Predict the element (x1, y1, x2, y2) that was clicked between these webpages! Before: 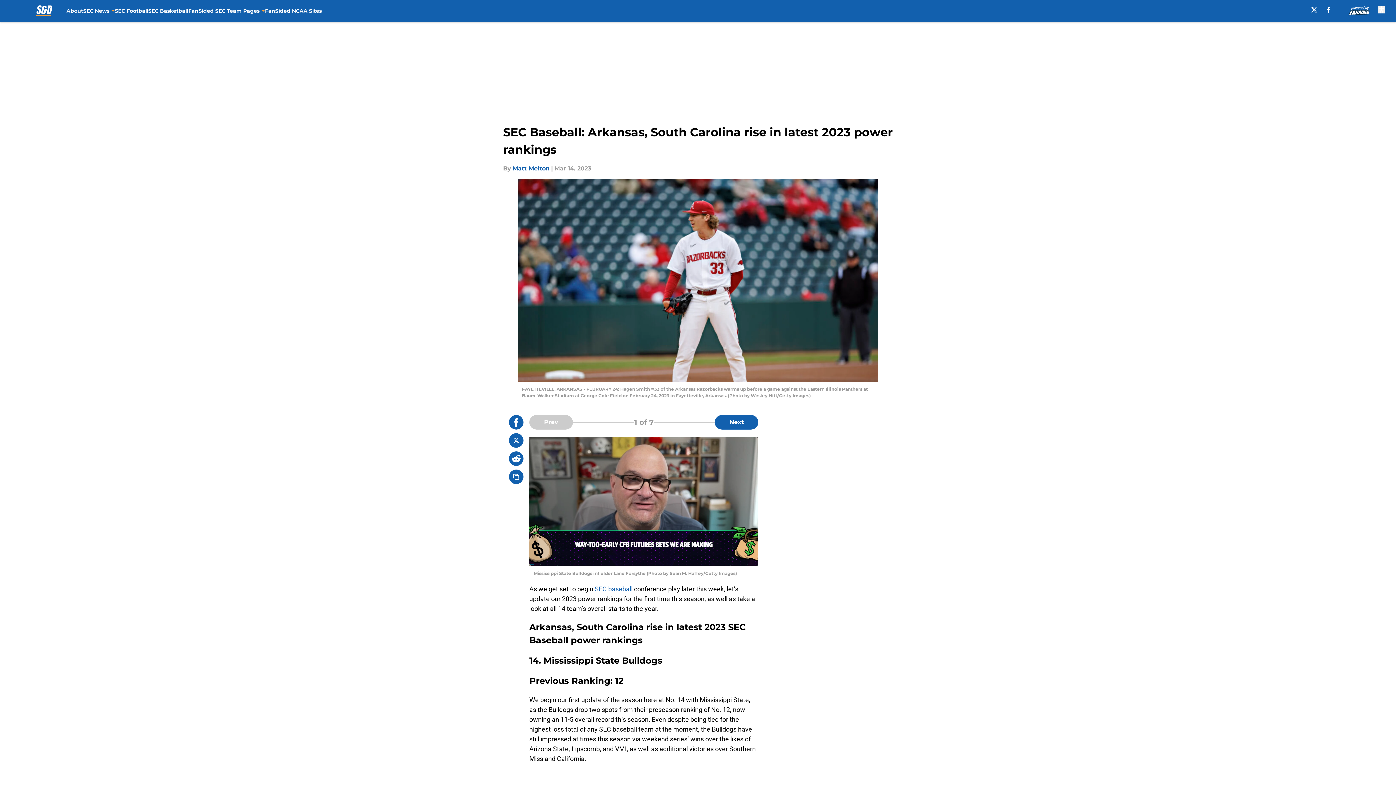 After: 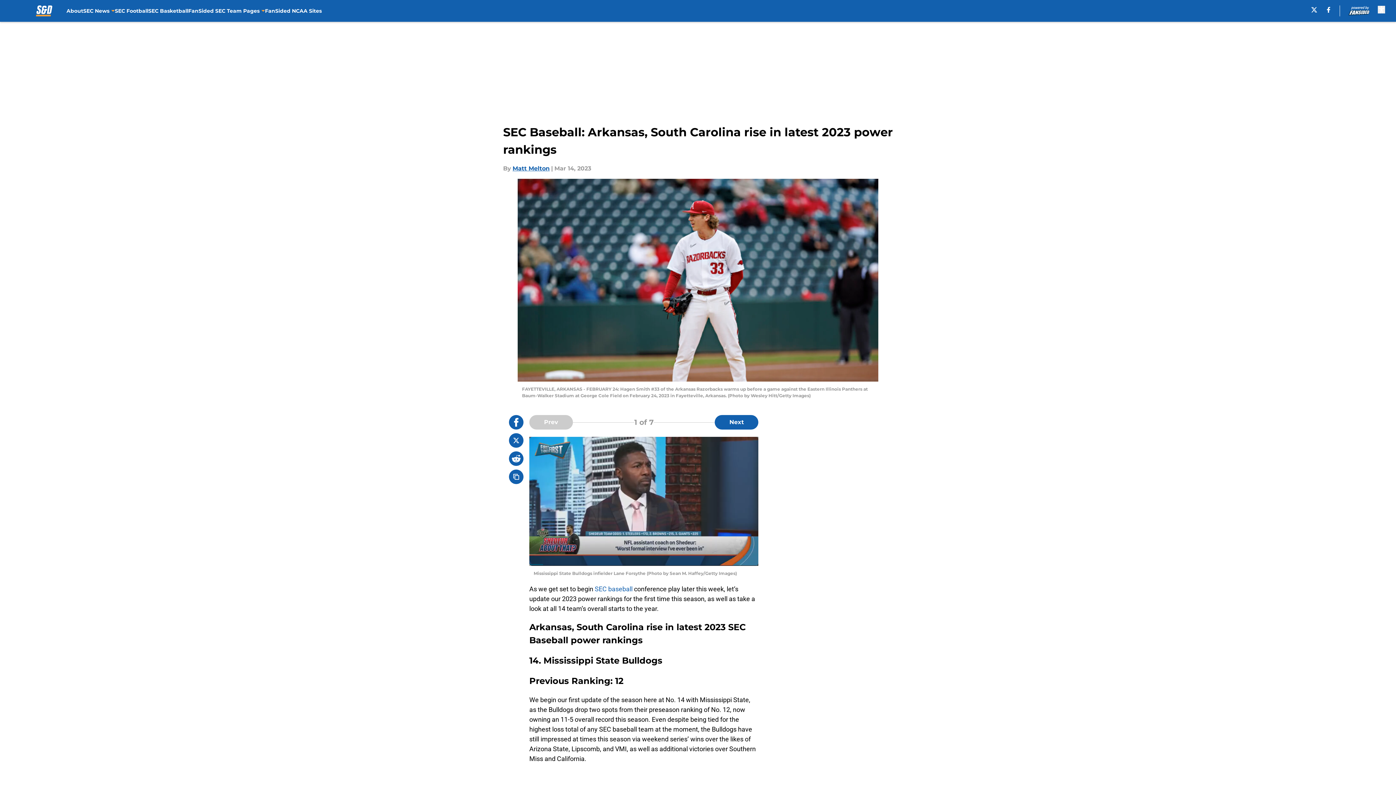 Action: bbox: (1311, 6, 1317, 12) label: X